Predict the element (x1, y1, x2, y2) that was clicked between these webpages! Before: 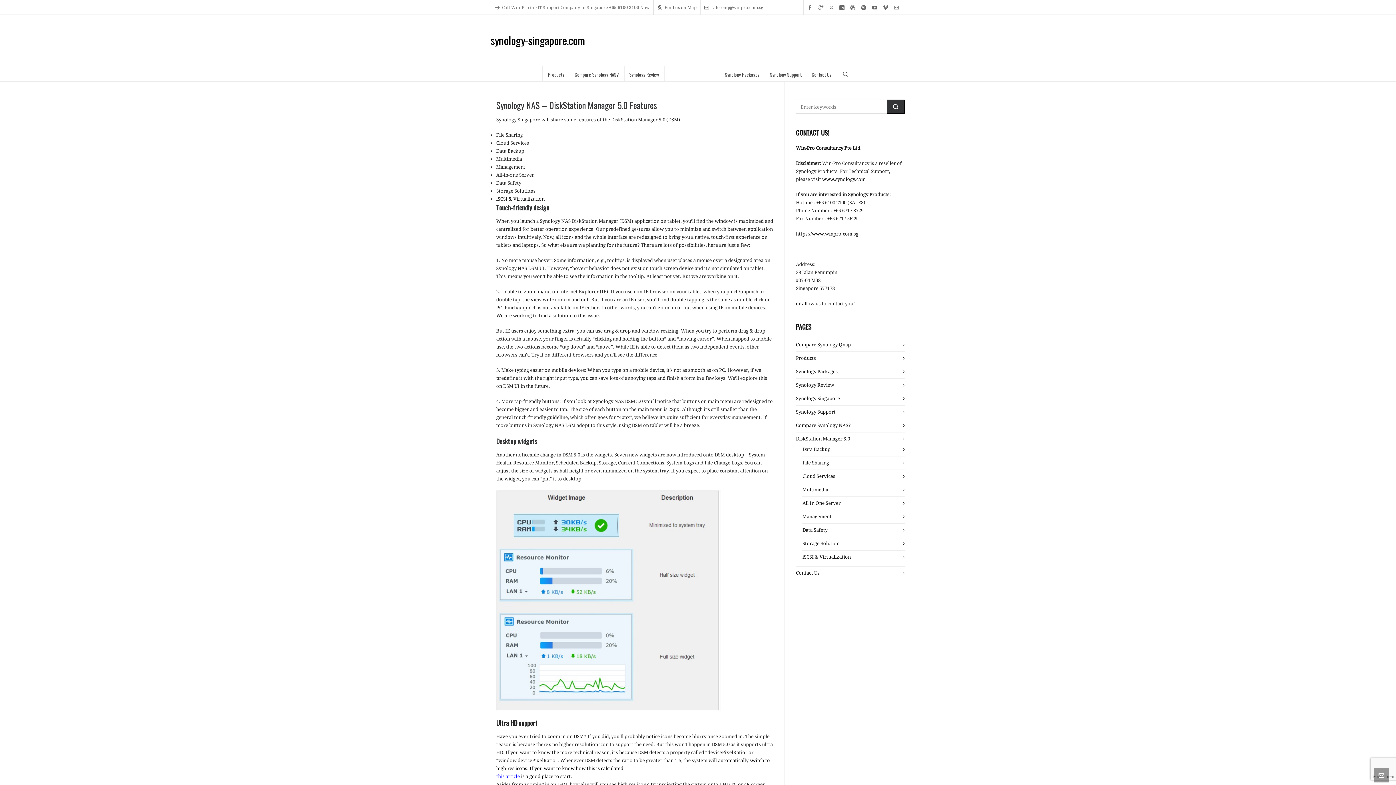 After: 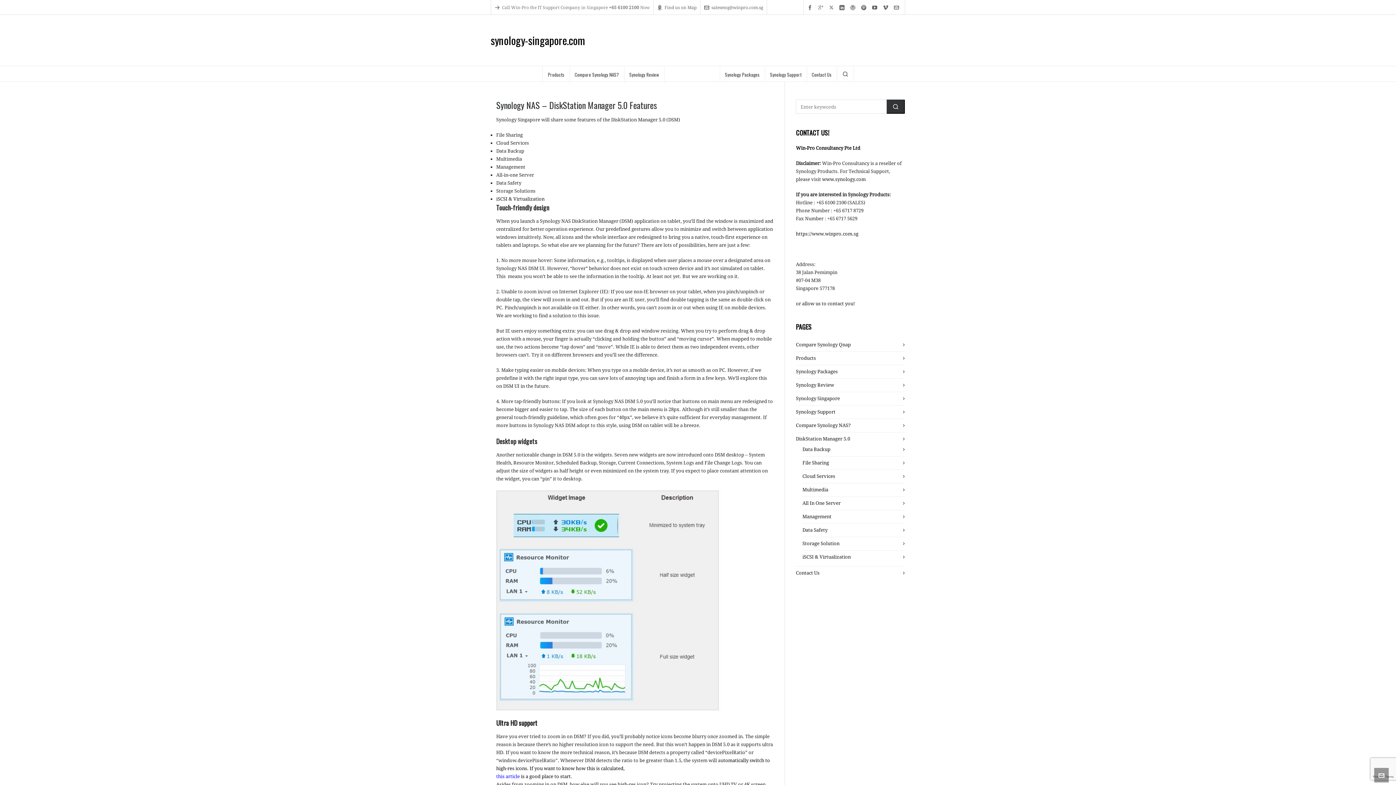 Action: label: this article bbox: (496, 774, 520, 779)